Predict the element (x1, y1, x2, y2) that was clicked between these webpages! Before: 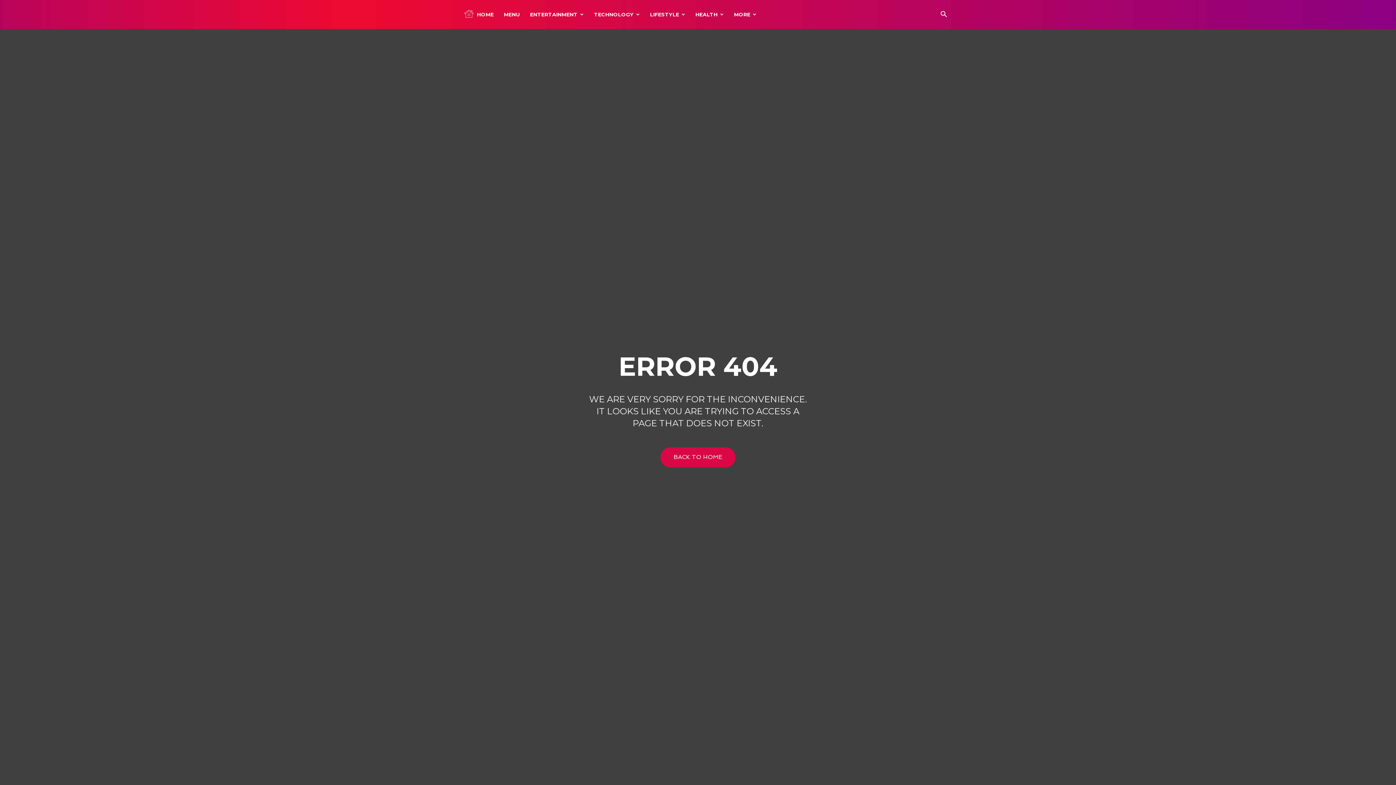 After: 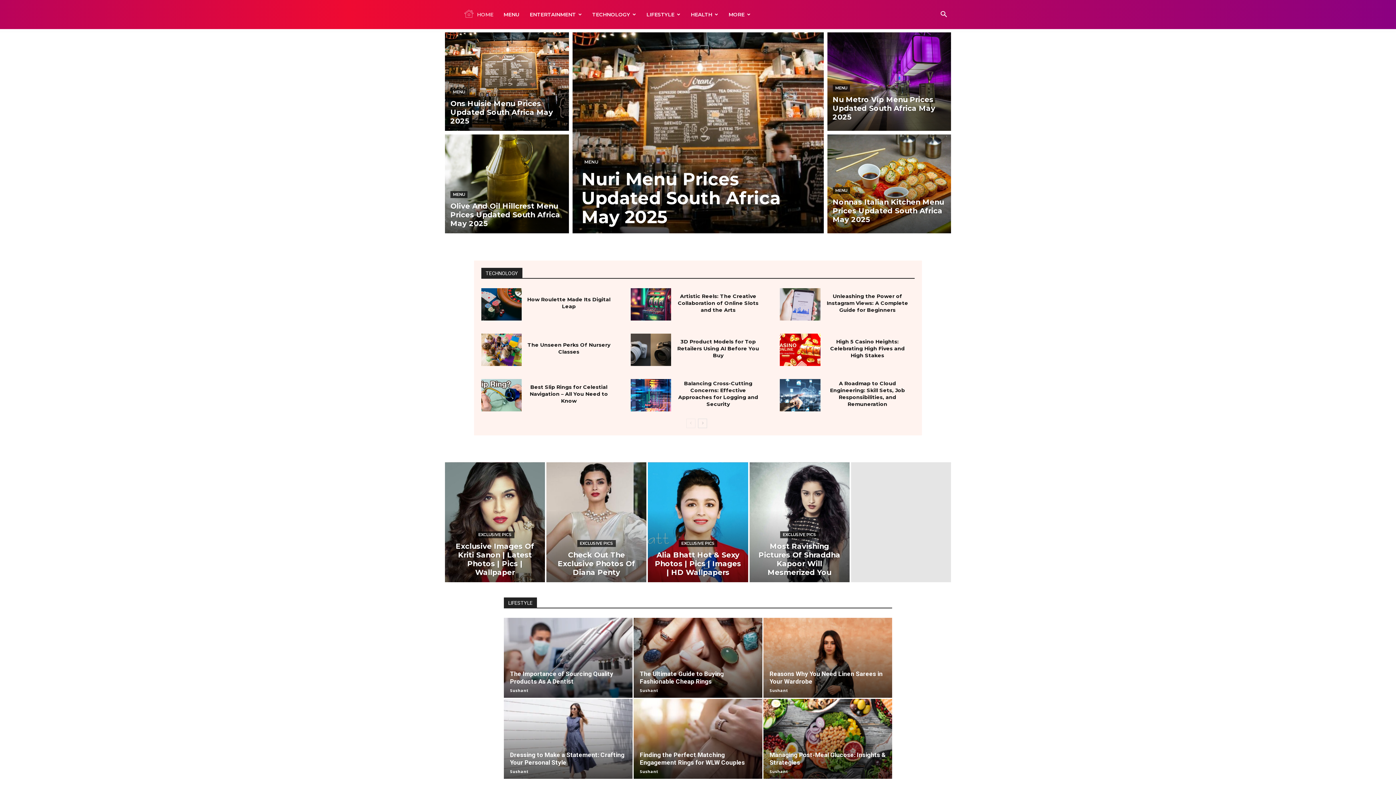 Action: bbox: (458, 0, 498, 29) label: HOME